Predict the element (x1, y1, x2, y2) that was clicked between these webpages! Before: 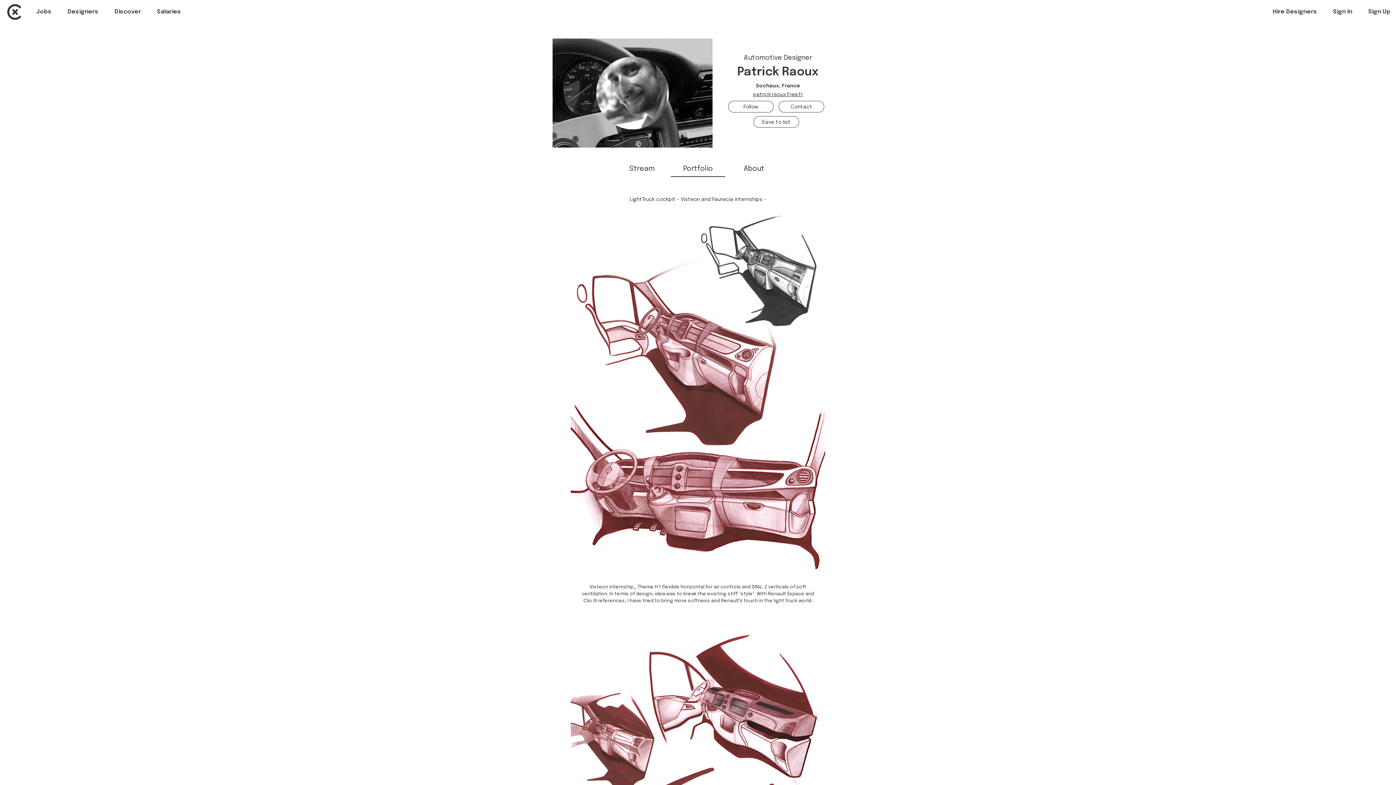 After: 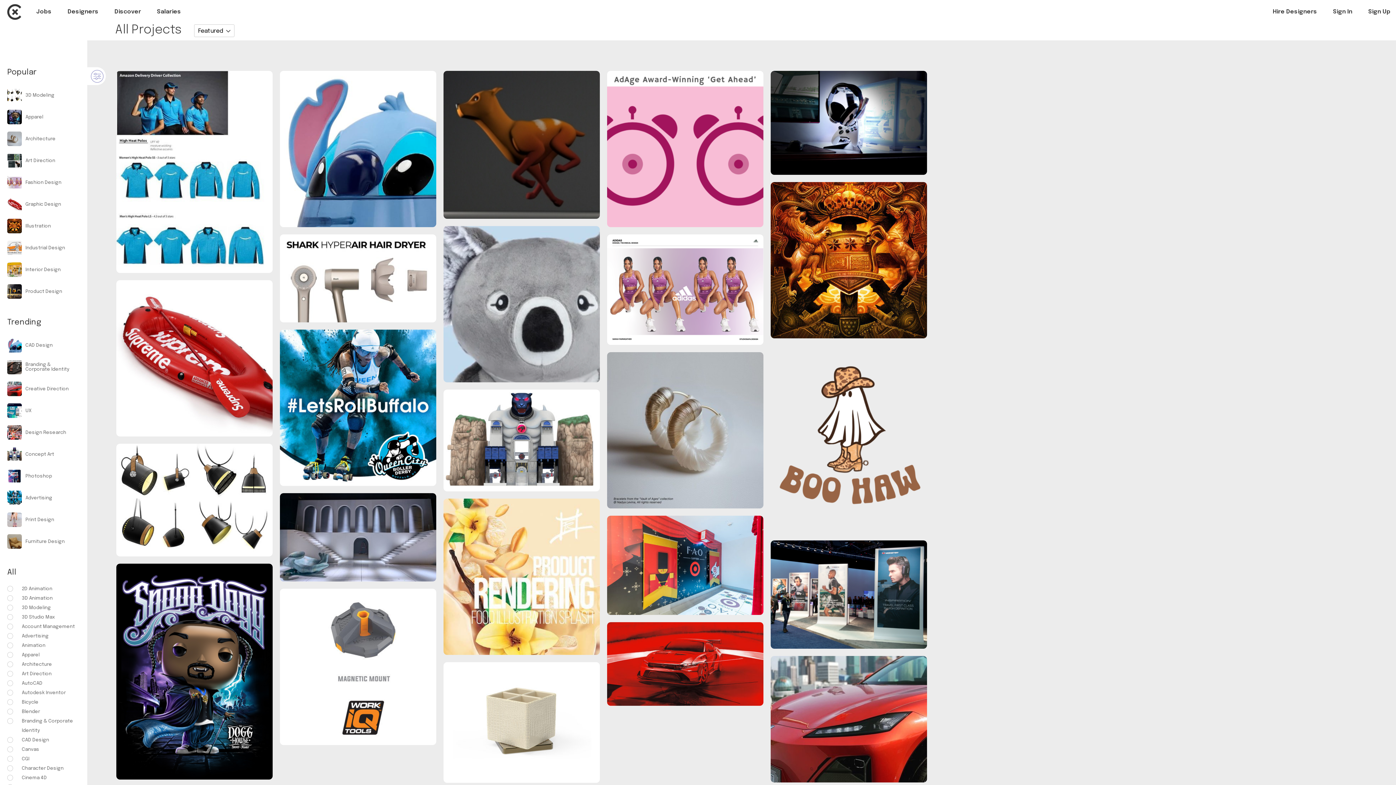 Action: label: Discover bbox: (114, 8, 141, 16)